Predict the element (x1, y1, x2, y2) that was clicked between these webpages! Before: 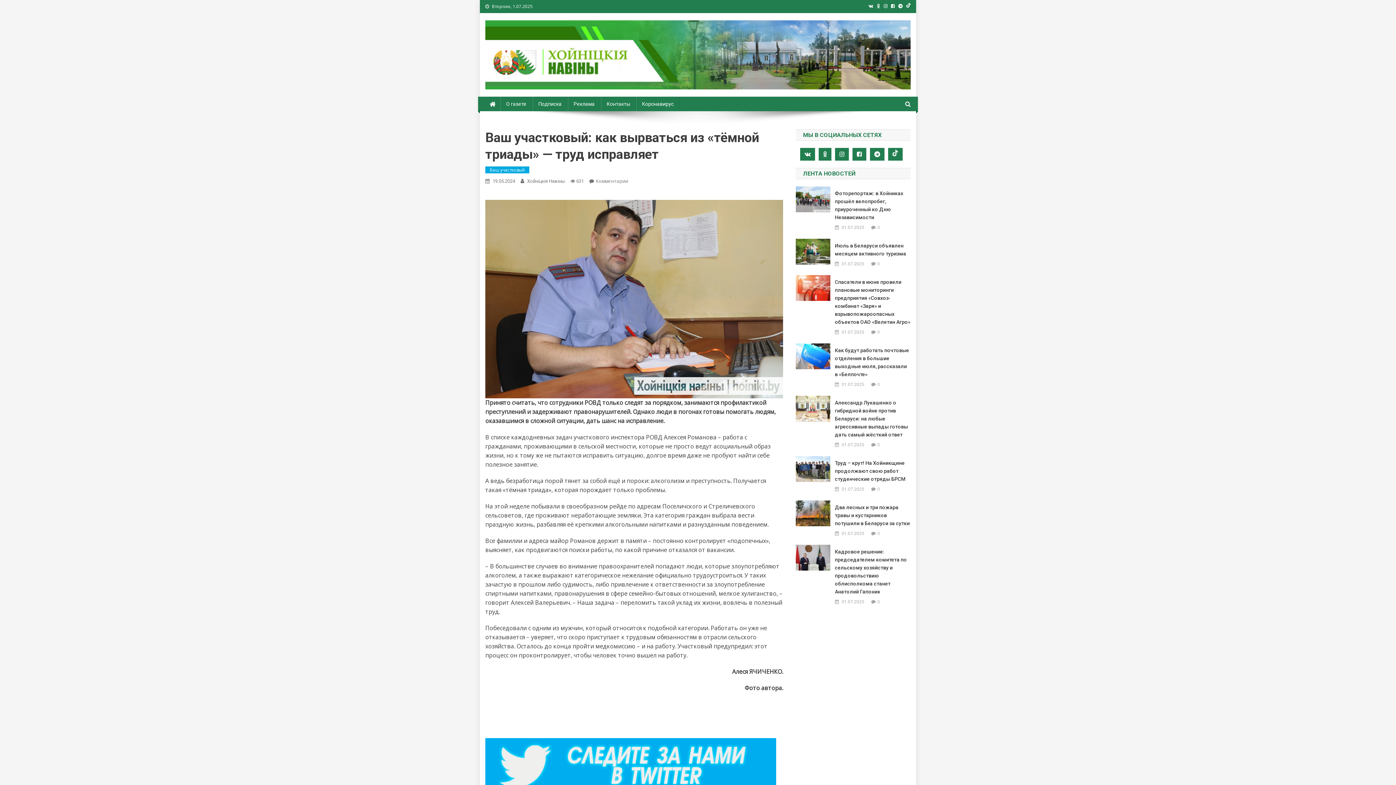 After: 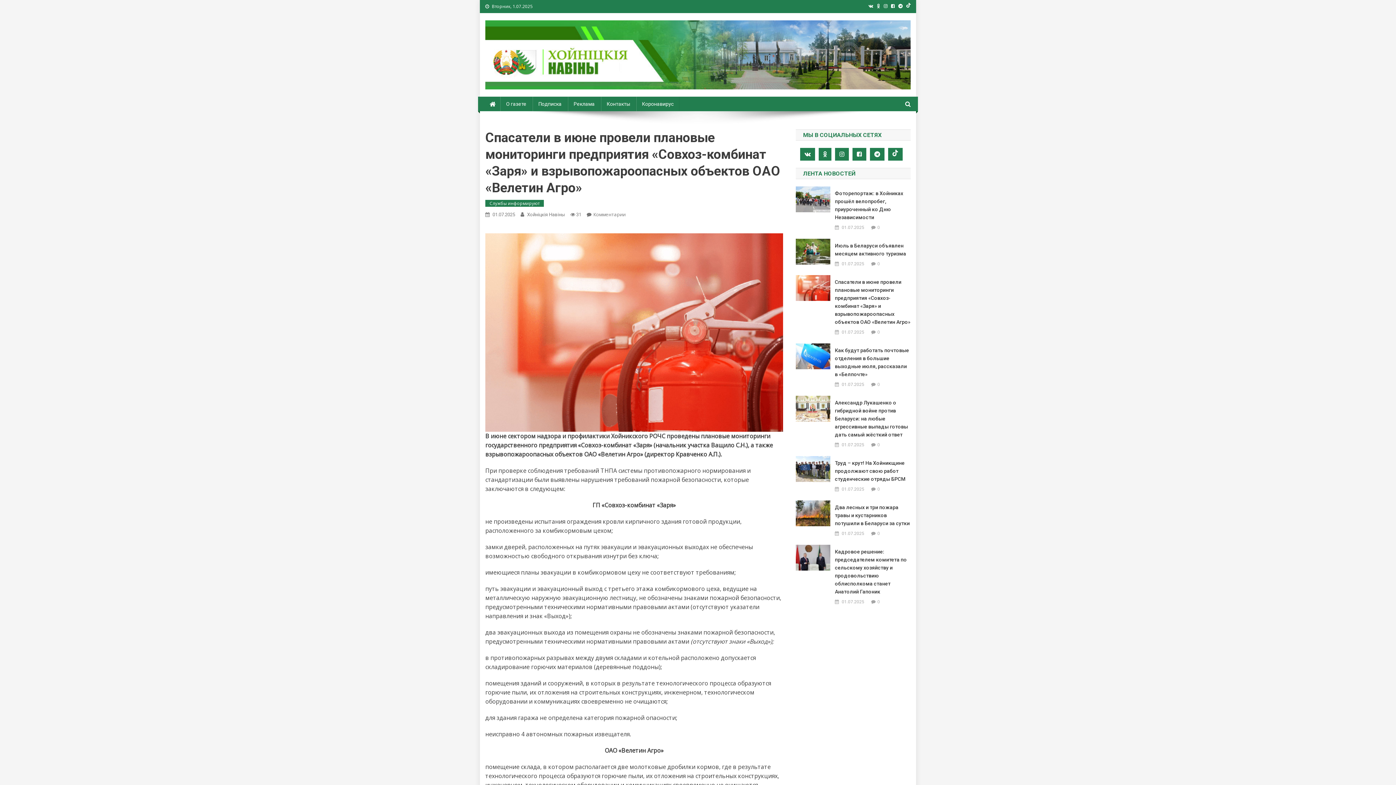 Action: bbox: (796, 275, 830, 301)